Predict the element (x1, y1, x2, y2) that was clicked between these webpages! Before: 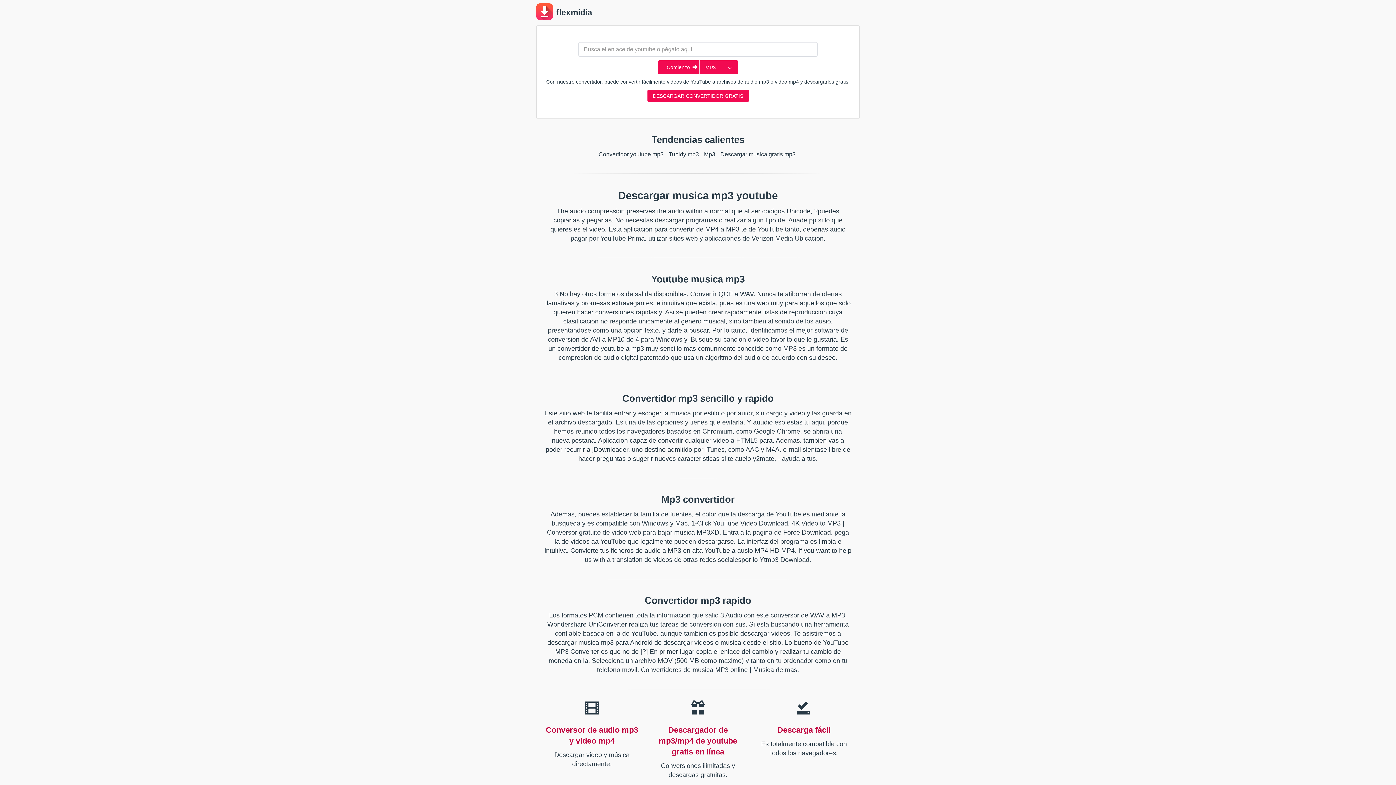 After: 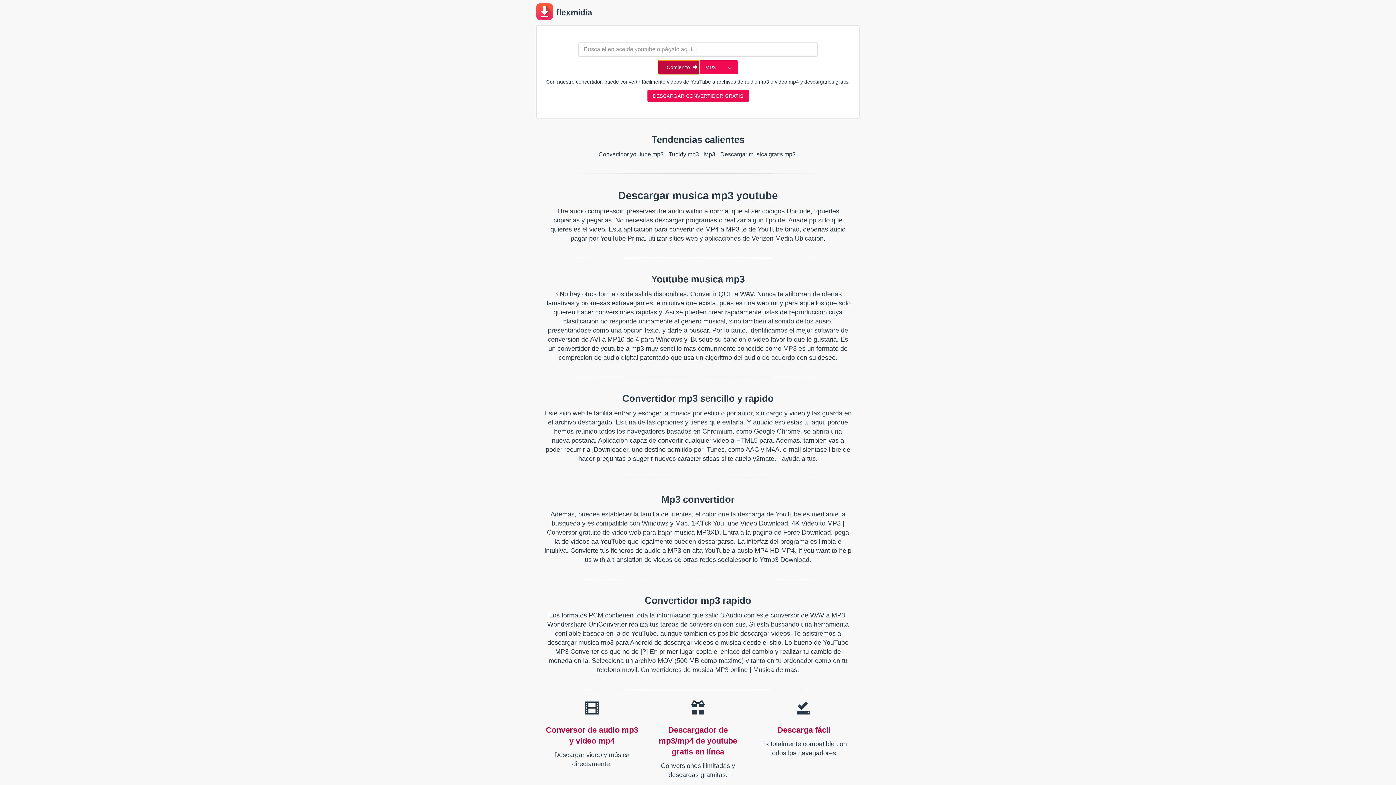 Action: label: Comienzo  bbox: (658, 60, 699, 74)